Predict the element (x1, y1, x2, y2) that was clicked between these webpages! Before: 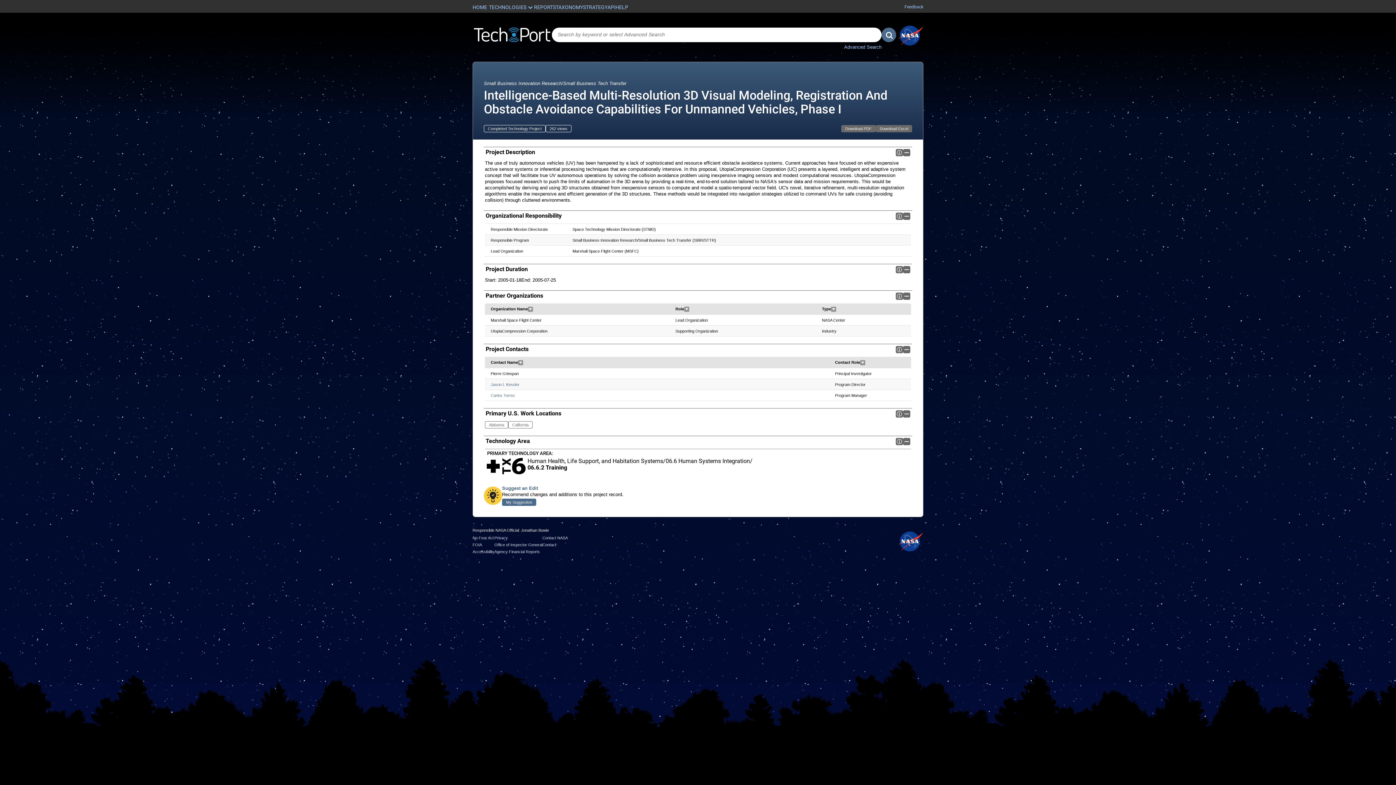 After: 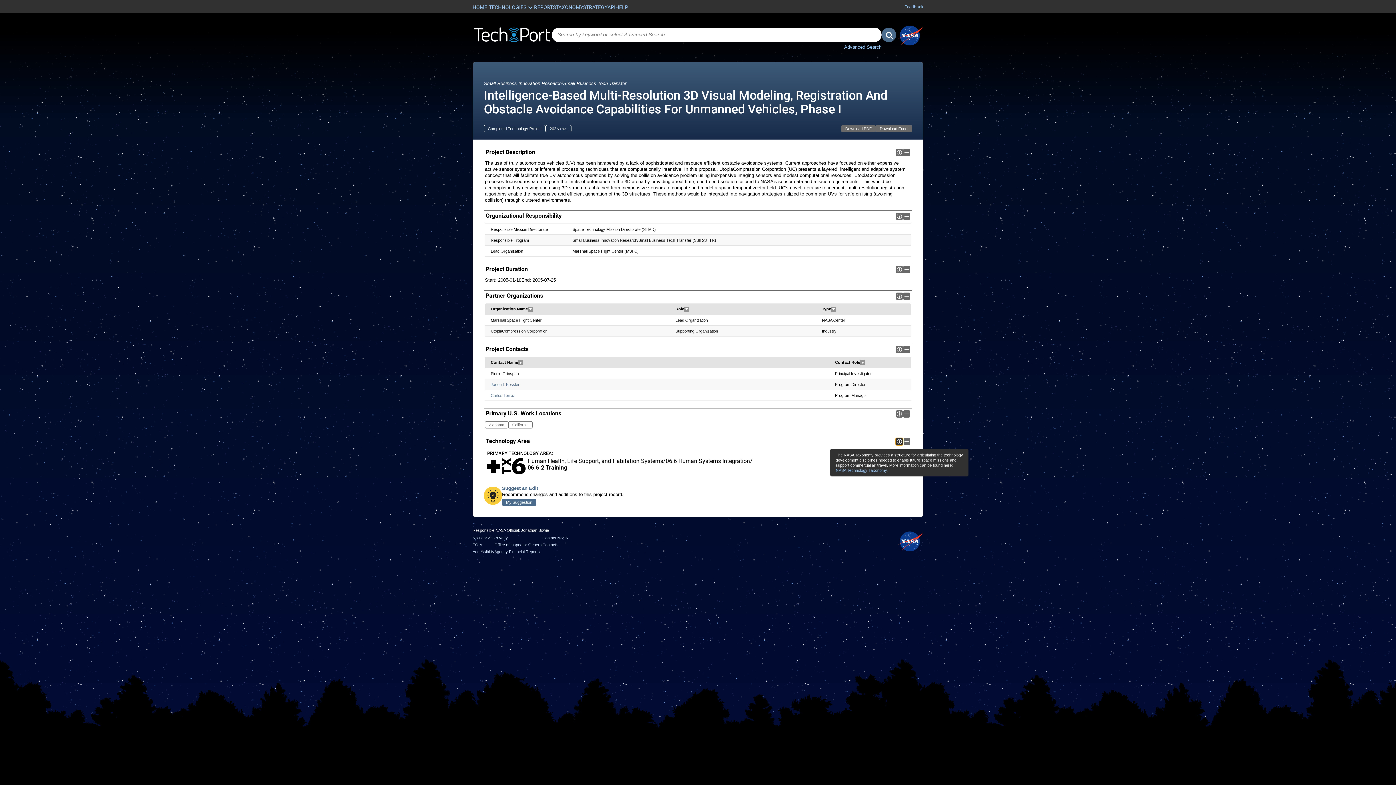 Action: label: Info bbox: (896, 438, 903, 445)